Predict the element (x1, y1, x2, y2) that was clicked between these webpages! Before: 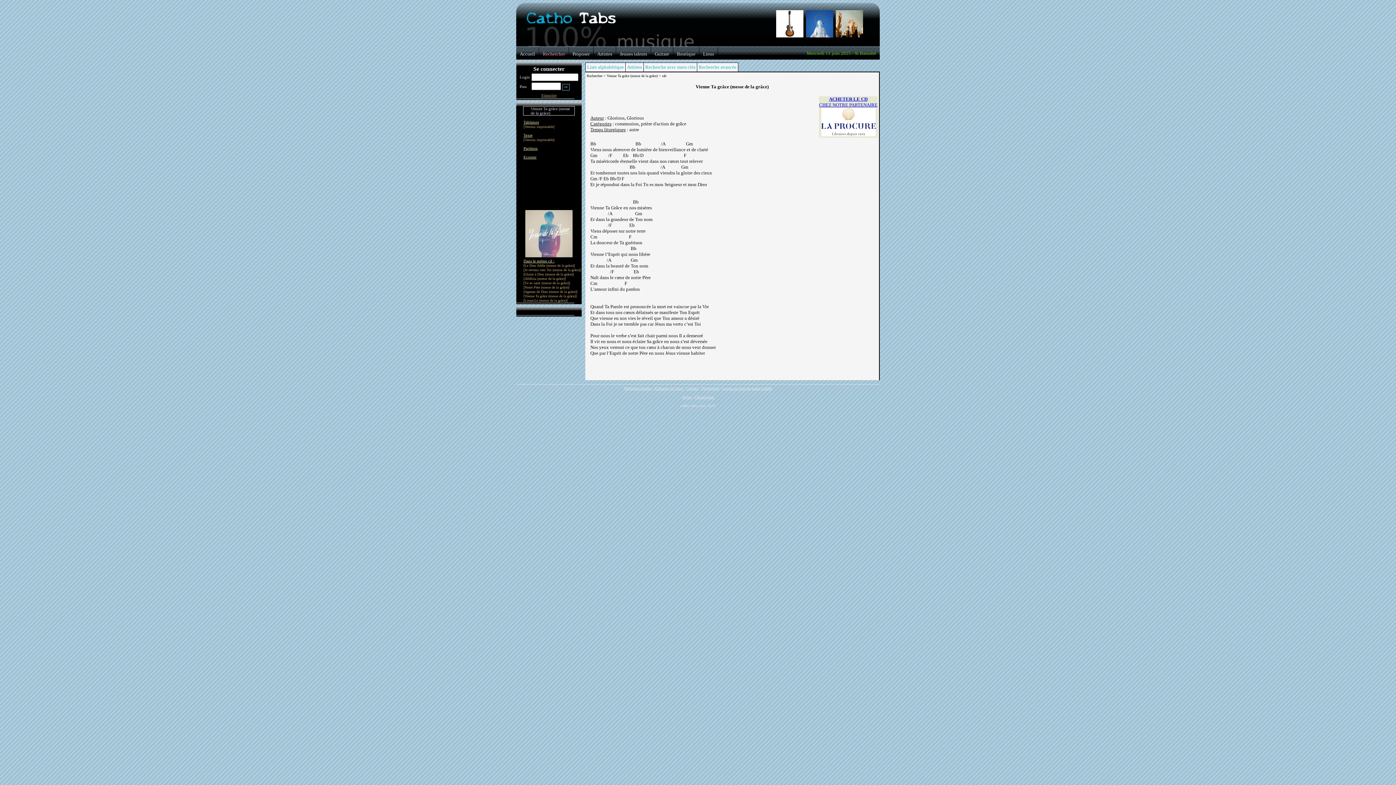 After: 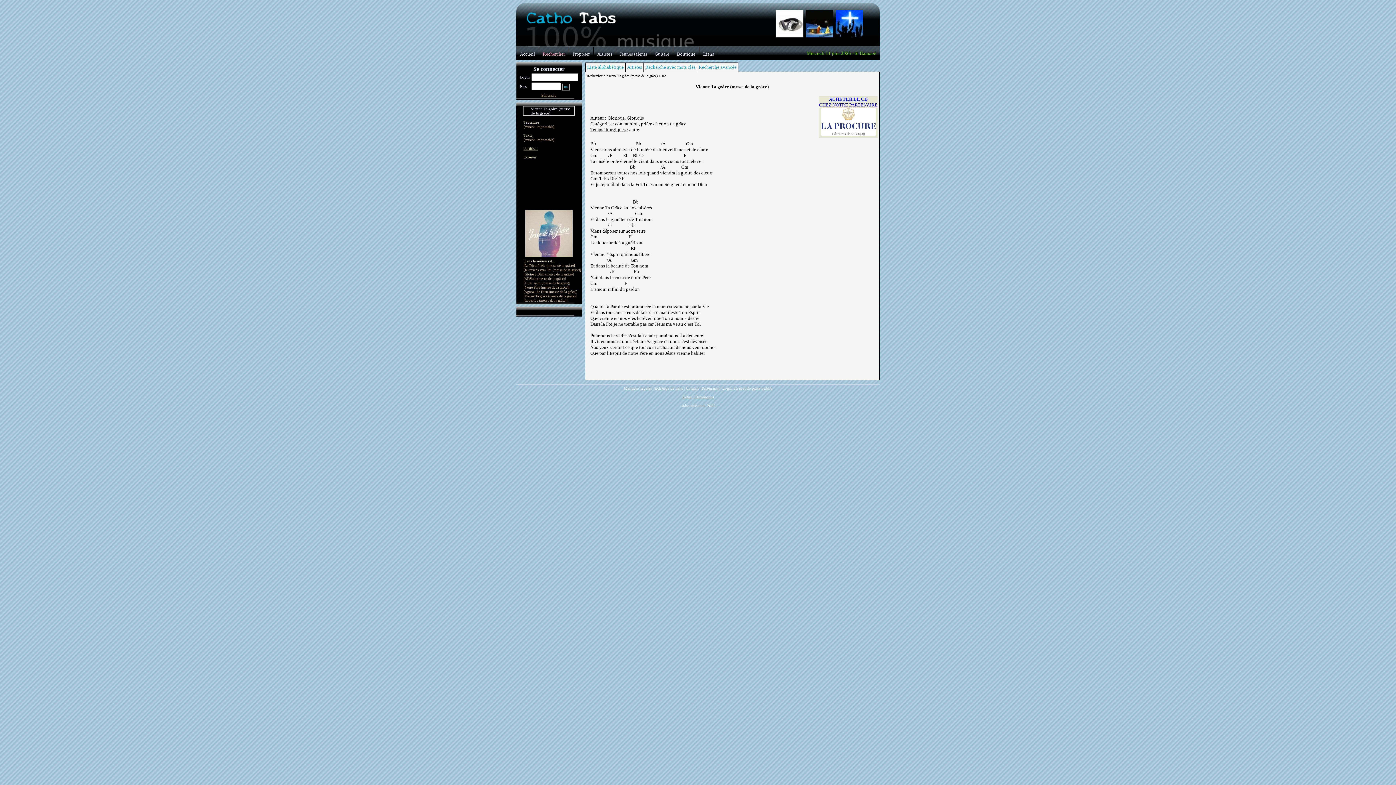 Action: label: [Version imprimable] bbox: (523, 124, 554, 128)